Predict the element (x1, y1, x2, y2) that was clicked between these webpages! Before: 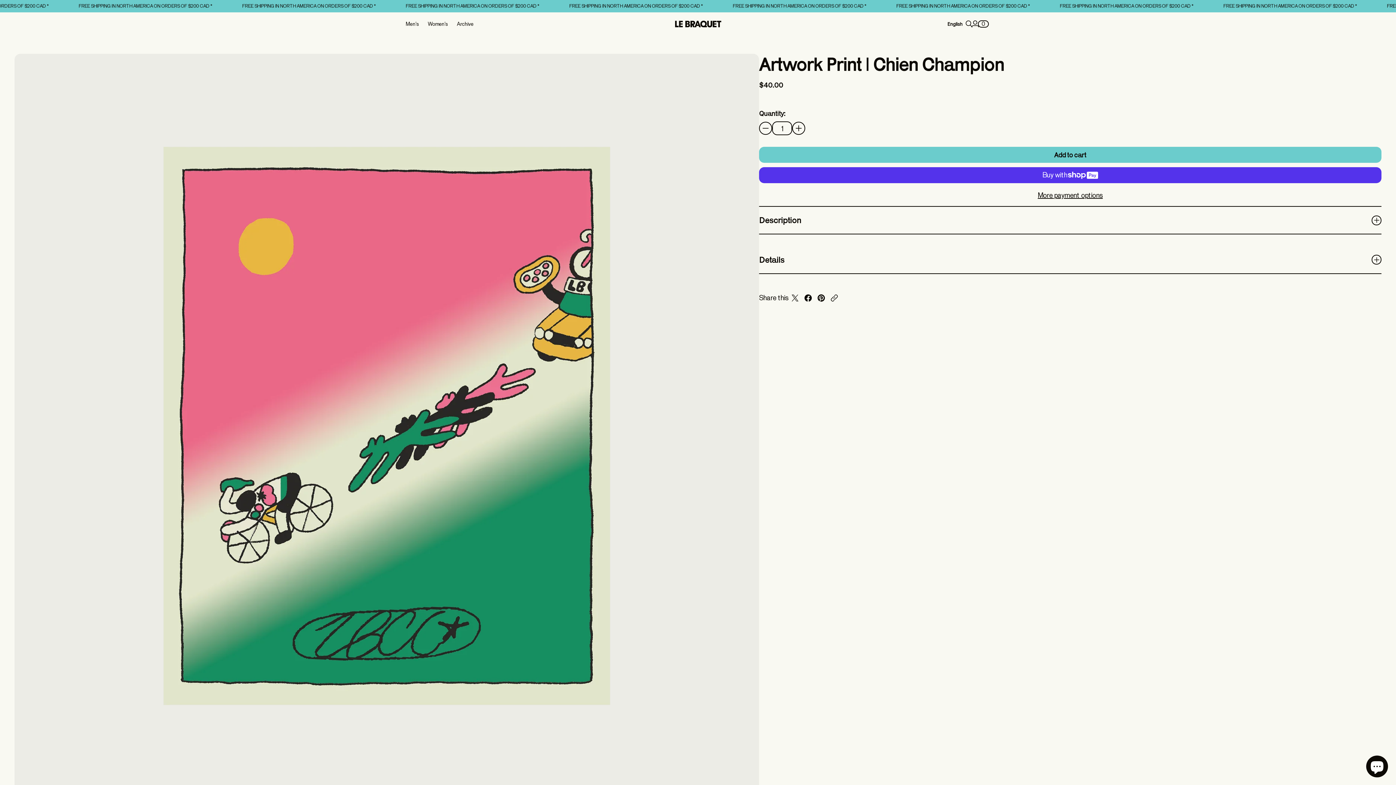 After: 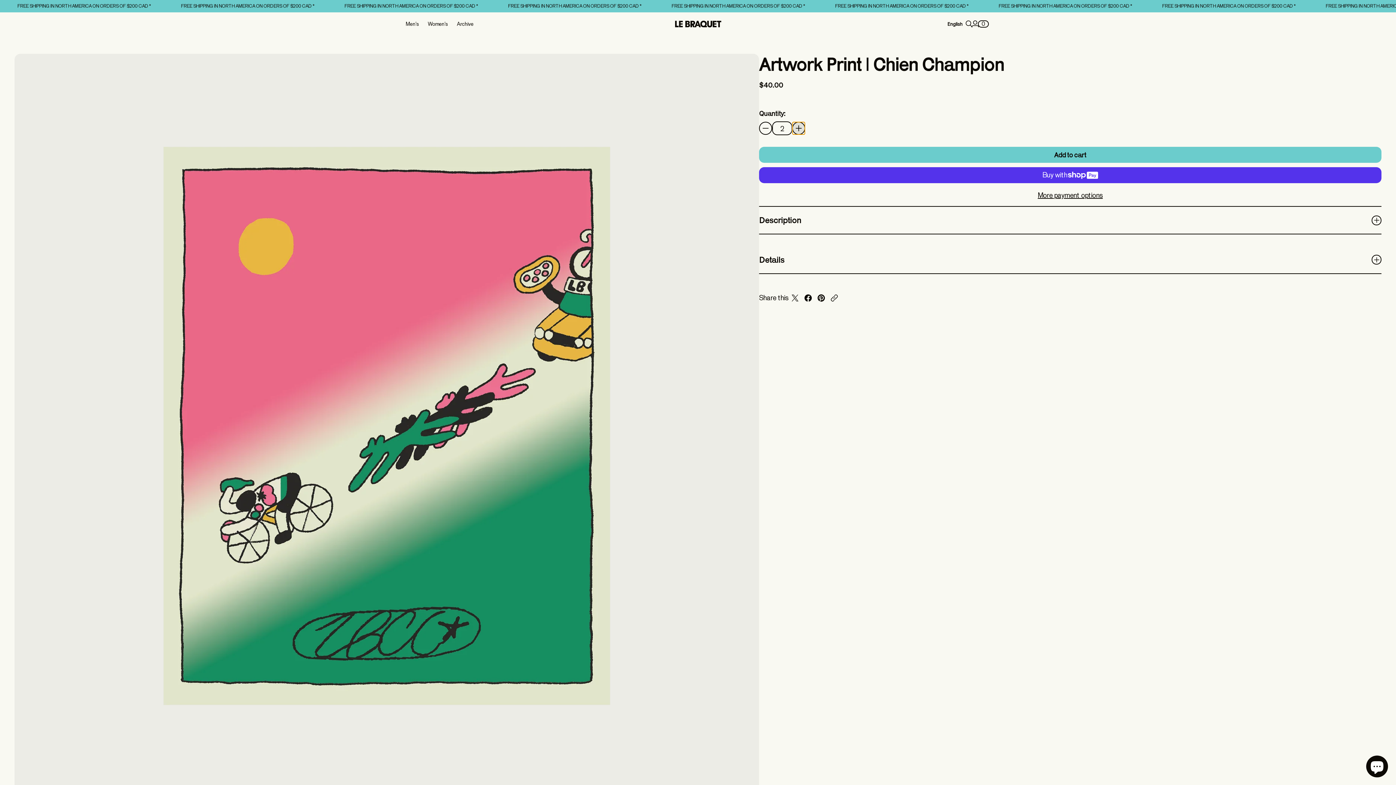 Action: bbox: (792, 121, 805, 134) label: Increase quantity